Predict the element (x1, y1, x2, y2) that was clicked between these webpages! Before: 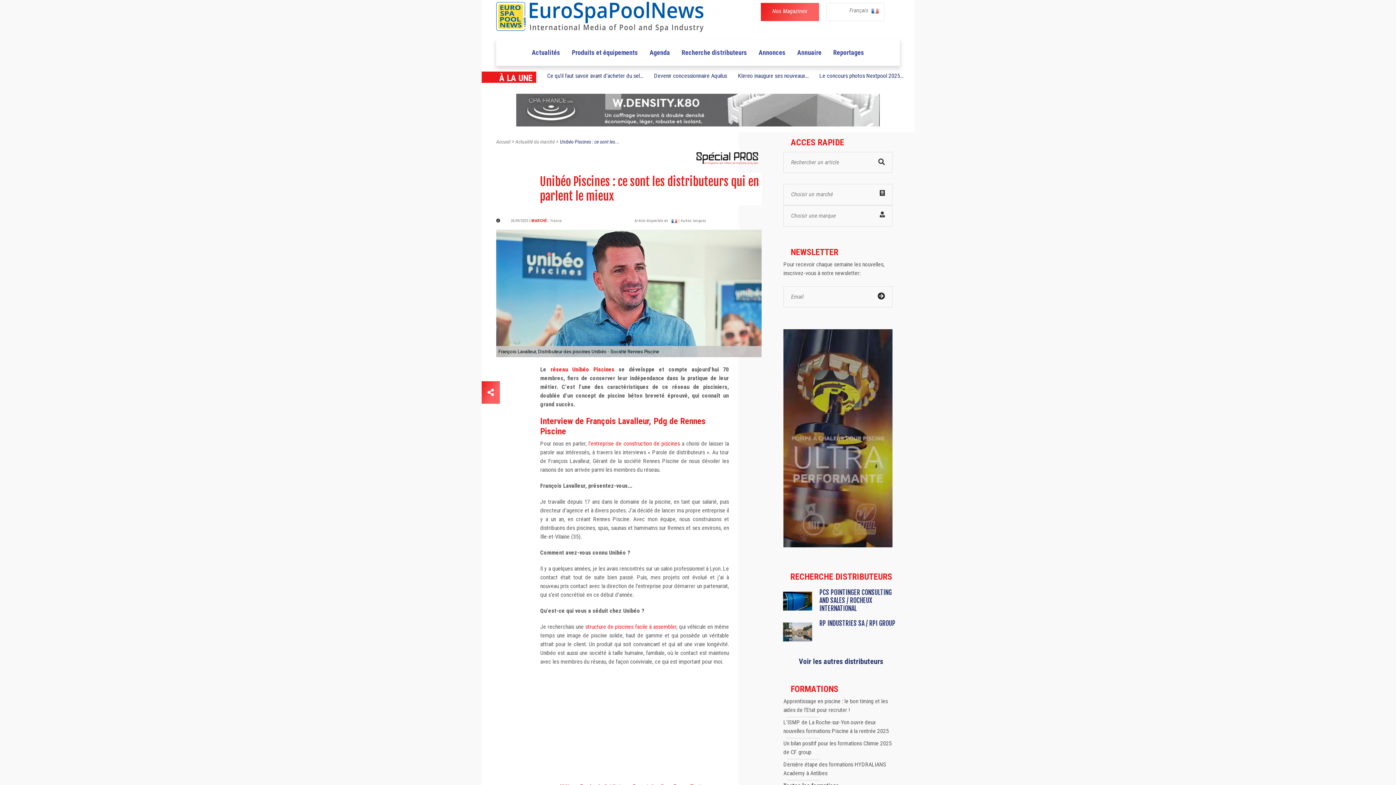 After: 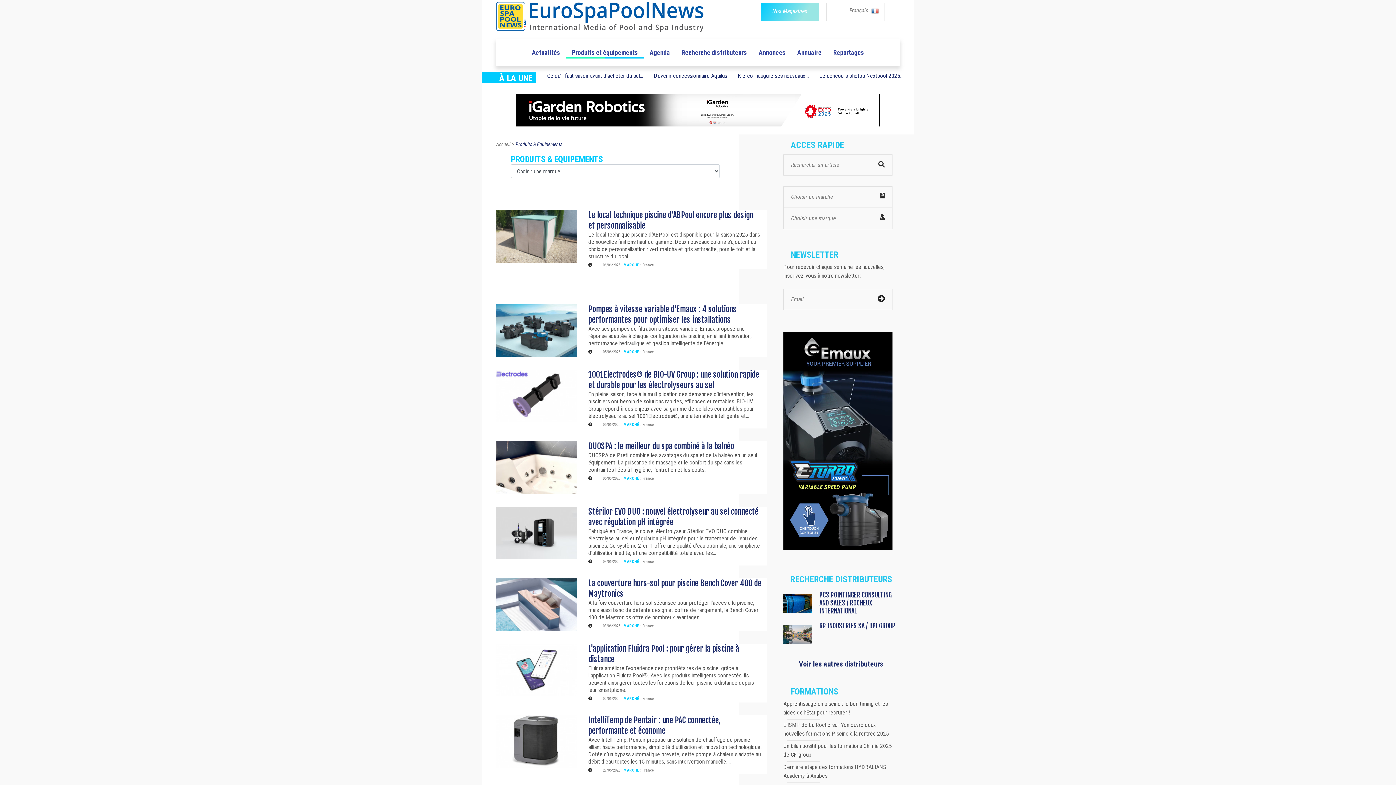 Action: bbox: (566, 44, 644, 60) label: Produits et équipements